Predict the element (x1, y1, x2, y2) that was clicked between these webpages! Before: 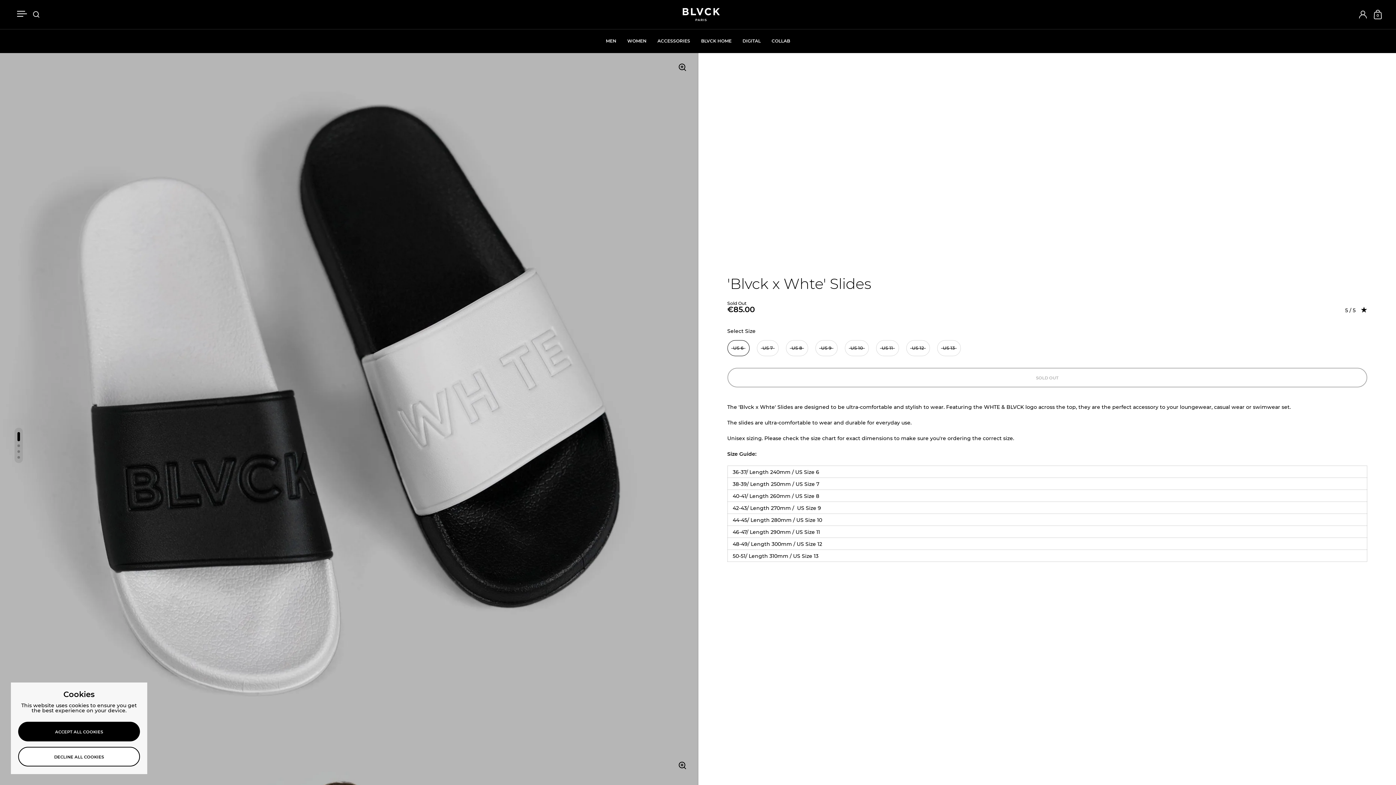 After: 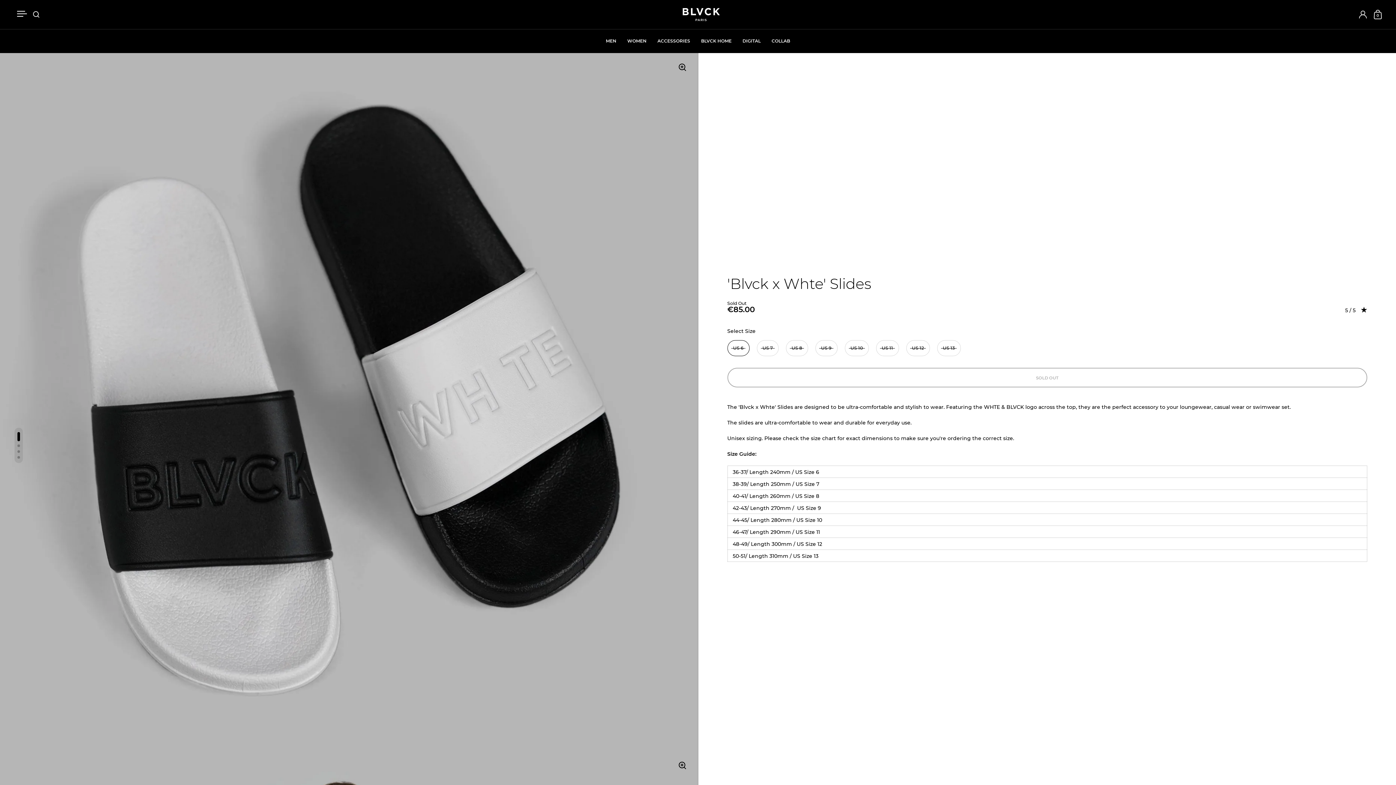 Action: bbox: (18, 747, 140, 766) label: DECLINE ALL COOKIES